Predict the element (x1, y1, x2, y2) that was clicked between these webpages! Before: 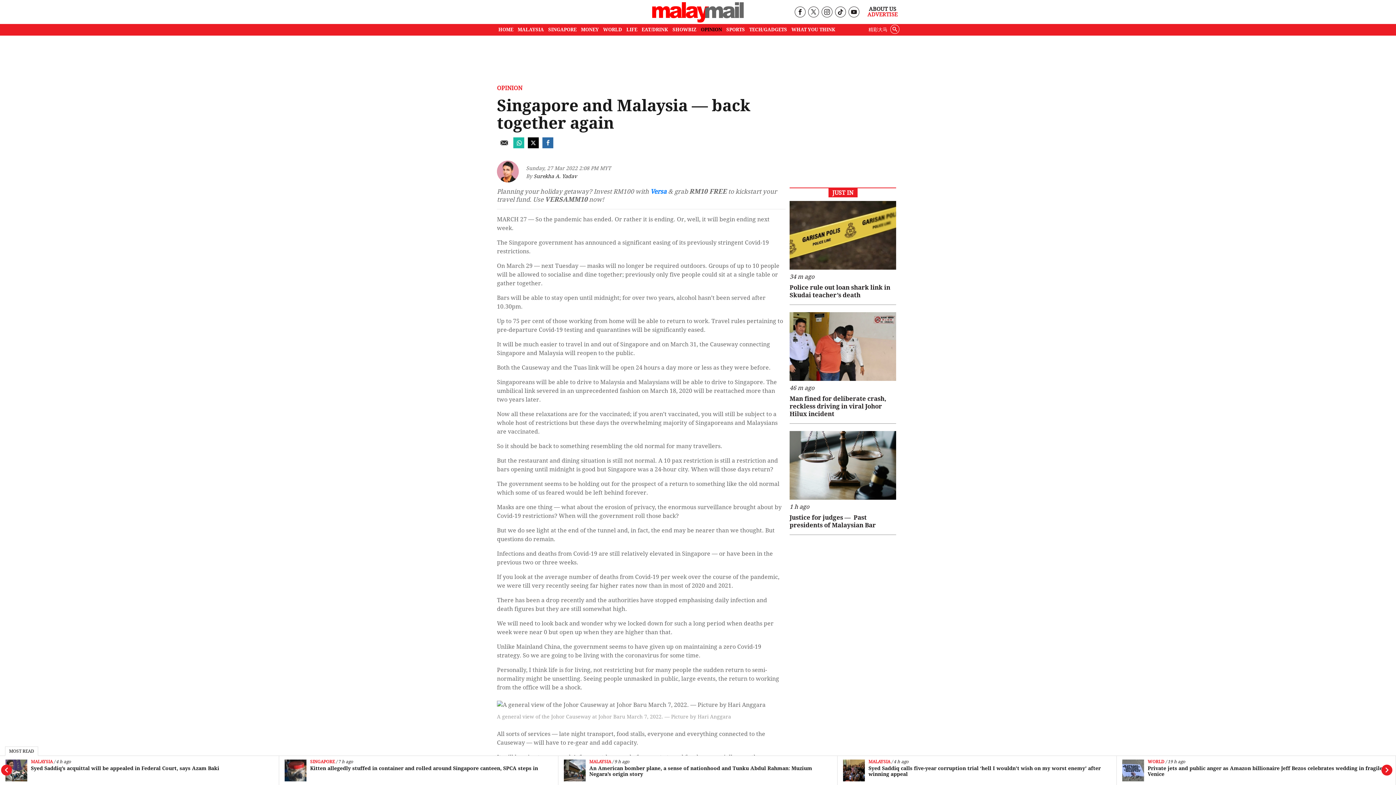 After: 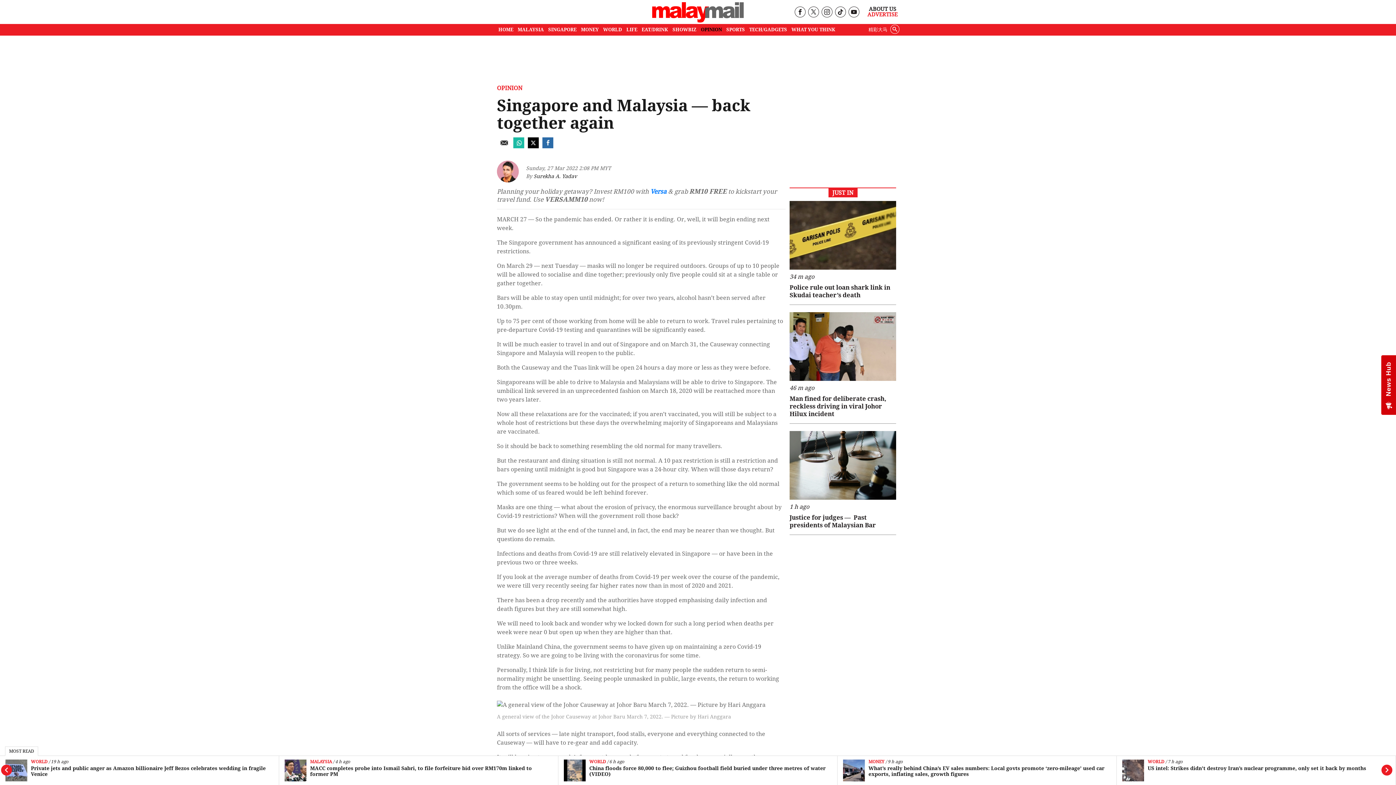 Action: bbox: (650, 188, 666, 195) label: Versa